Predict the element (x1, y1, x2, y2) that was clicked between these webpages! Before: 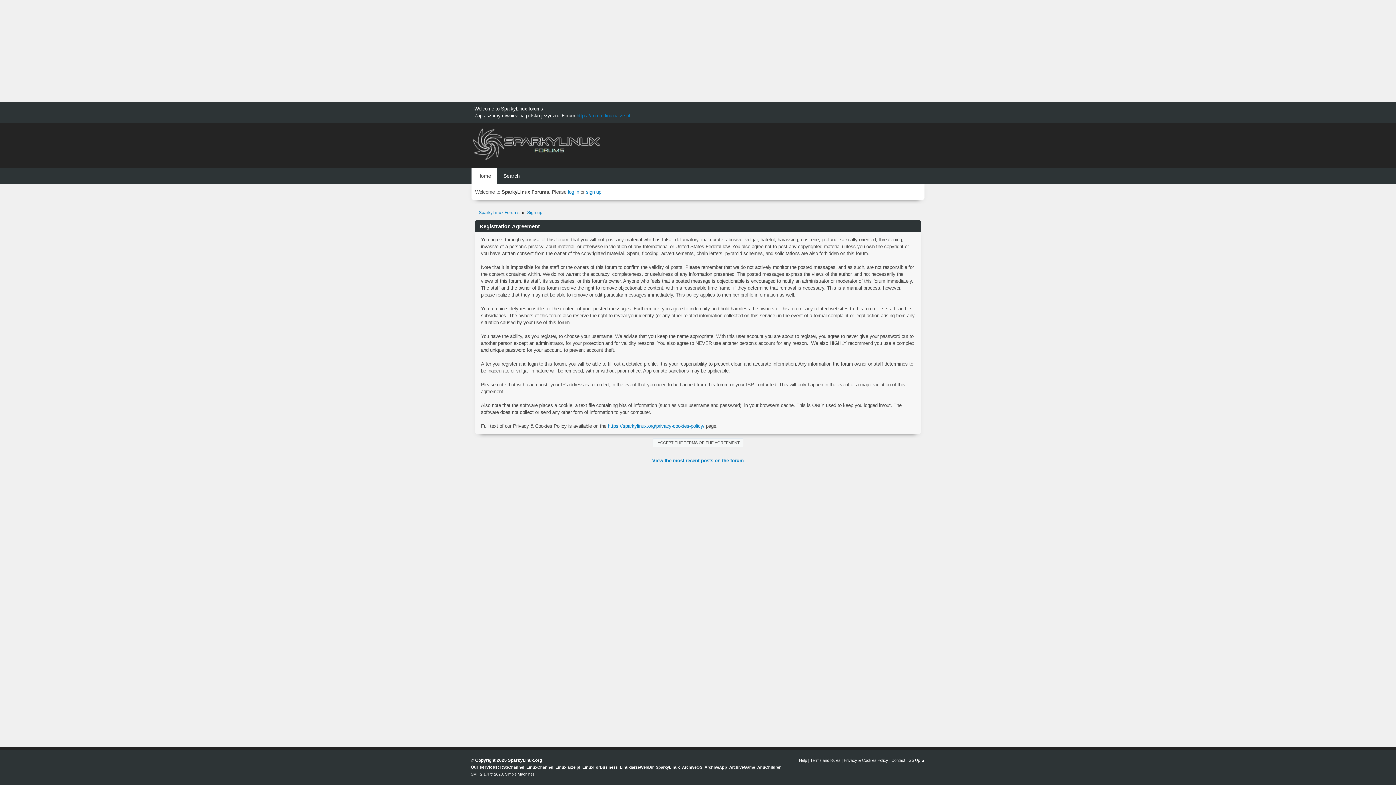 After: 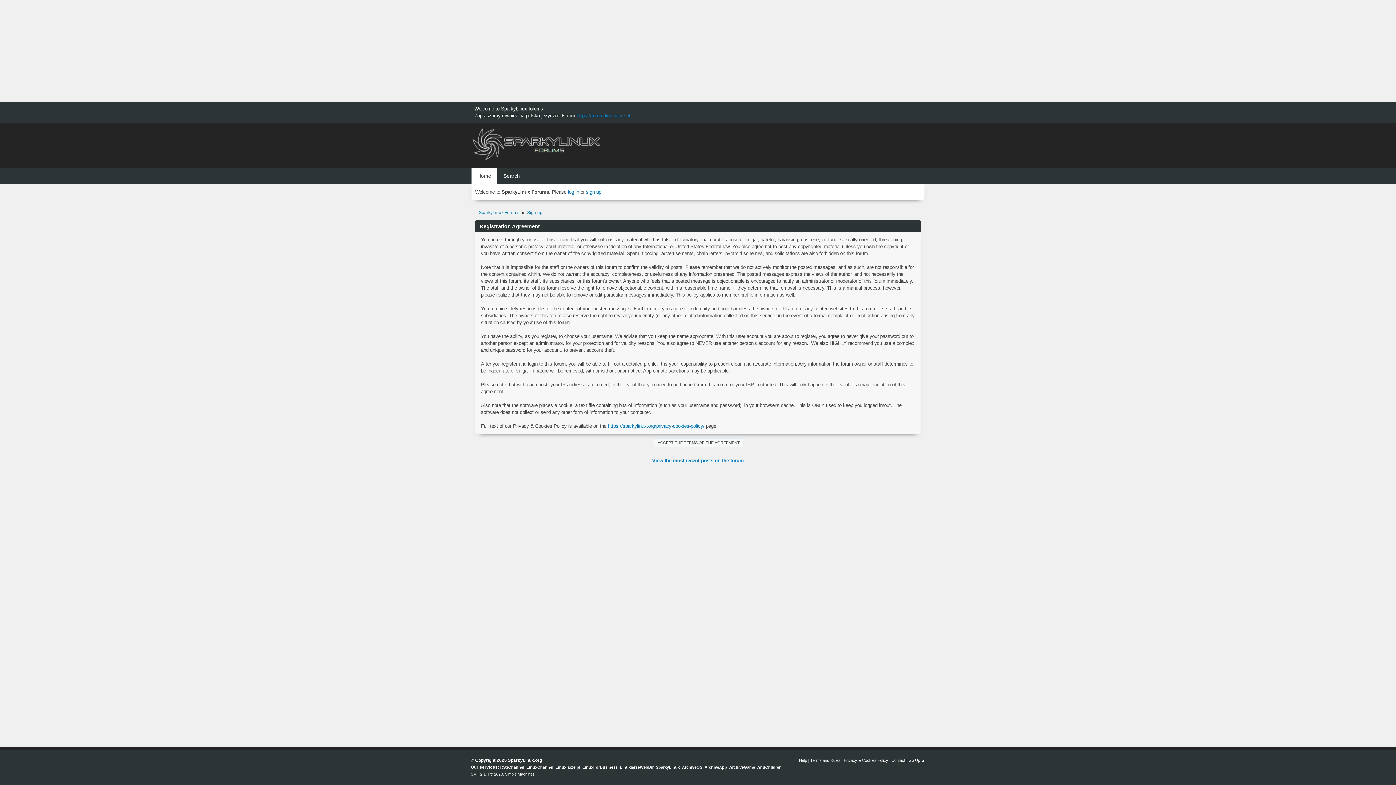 Action: bbox: (576, 113, 630, 118) label: https://forum.linuxiarze.pl